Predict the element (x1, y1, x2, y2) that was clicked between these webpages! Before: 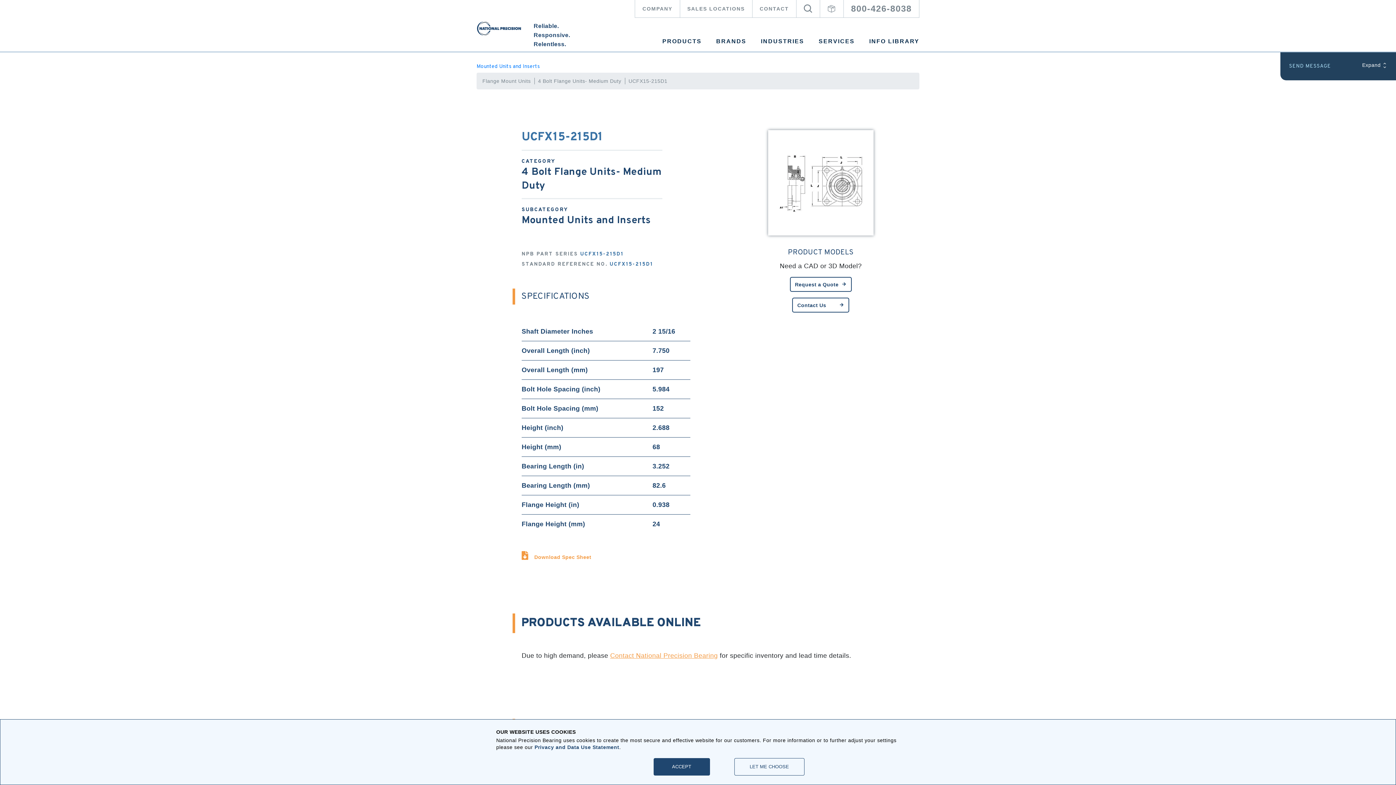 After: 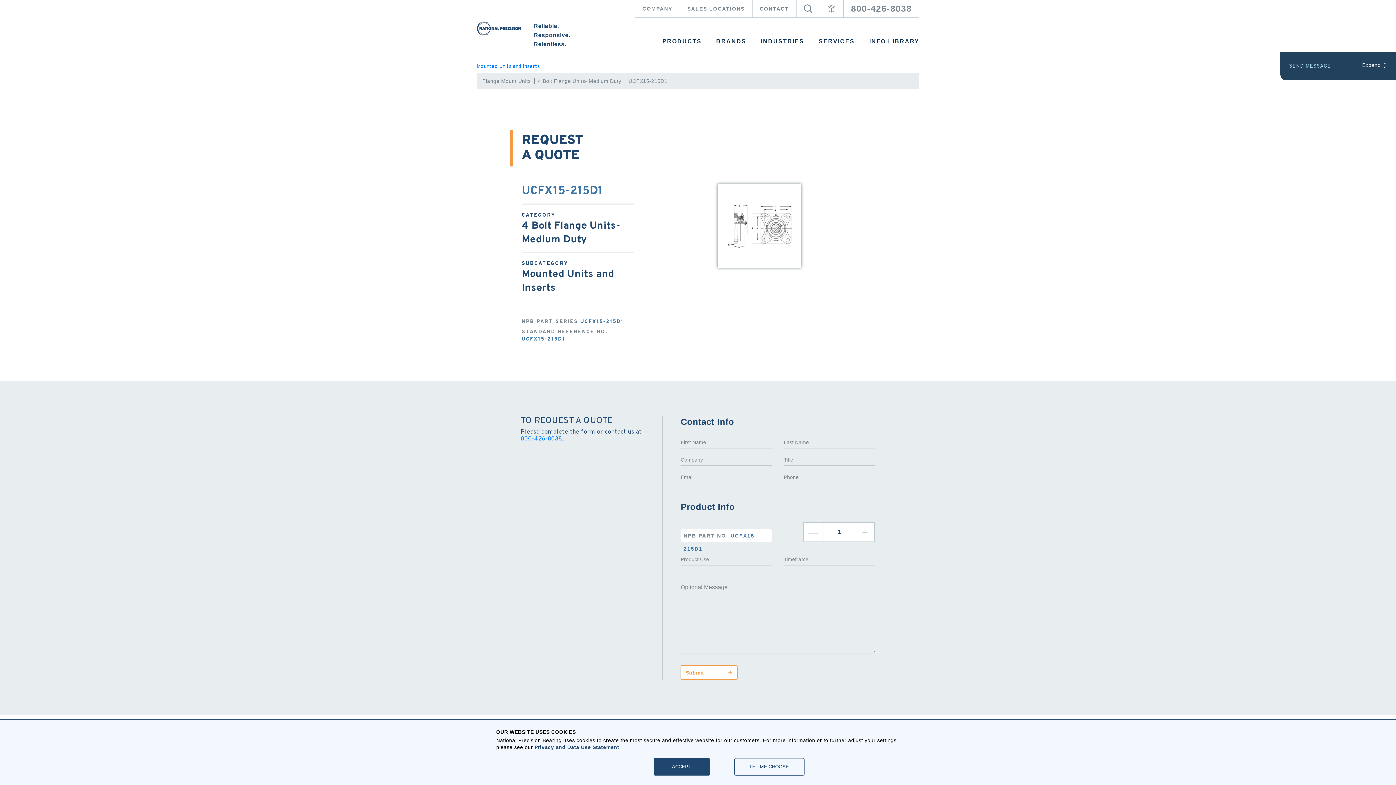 Action: bbox: (790, 277, 852, 292) label: Request a Quote
Request a Quote